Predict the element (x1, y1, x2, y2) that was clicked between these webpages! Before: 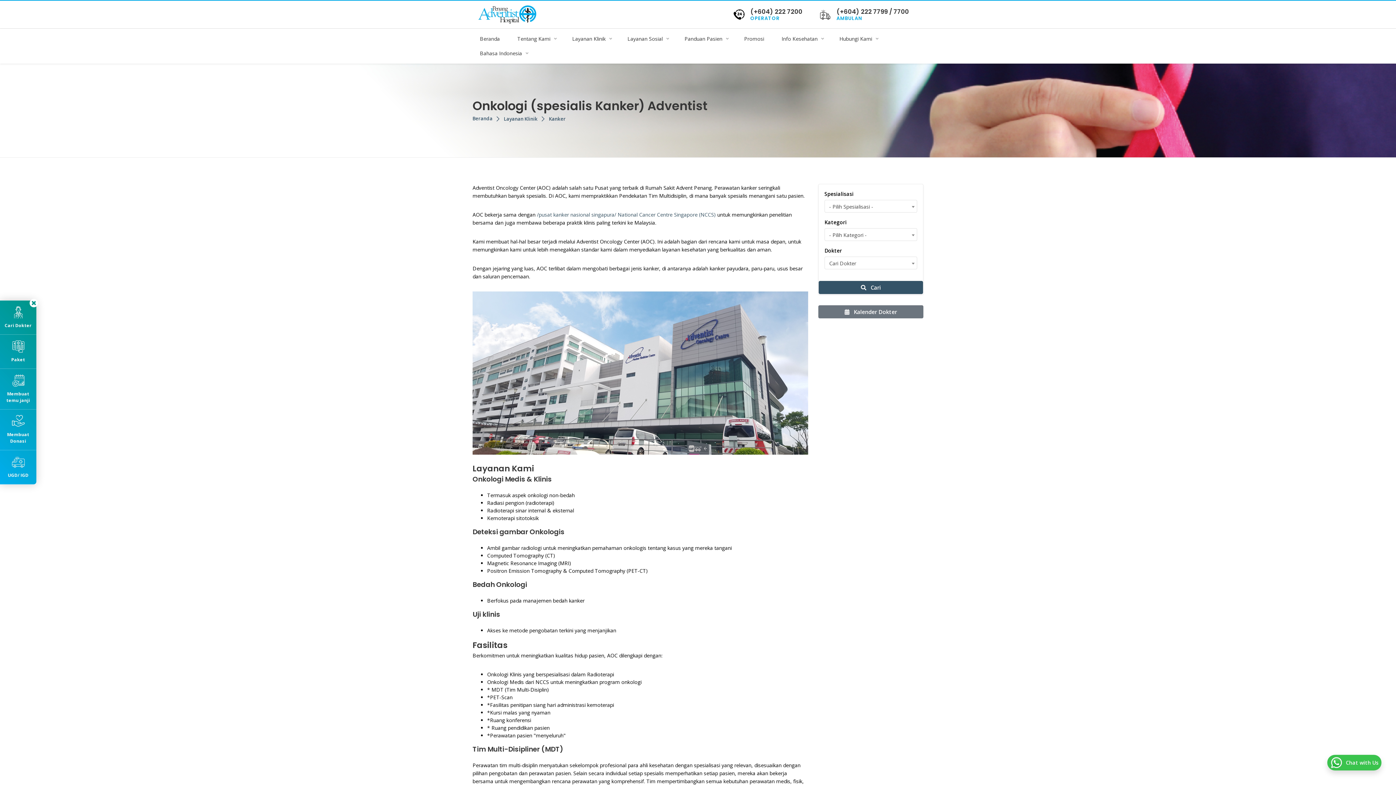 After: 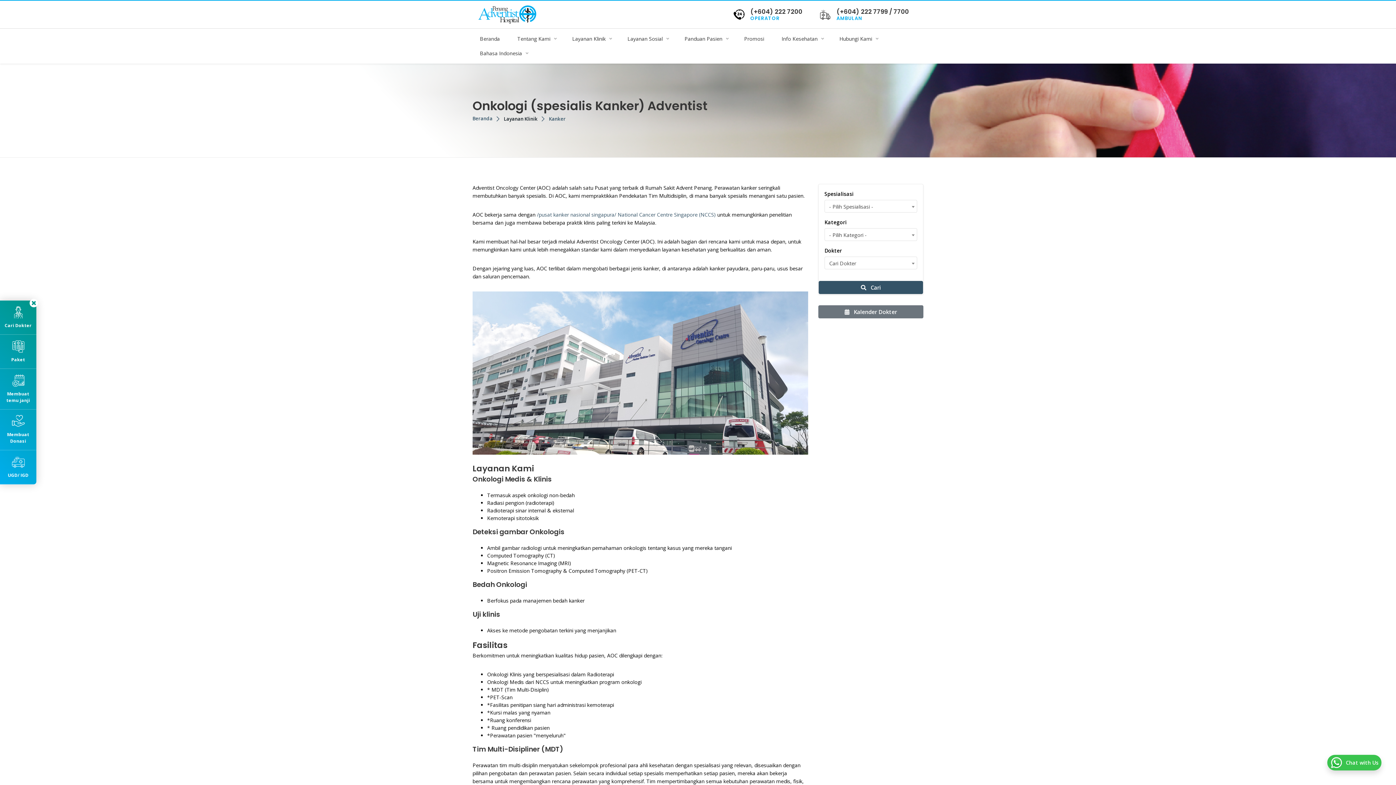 Action: label: Layanan Klinik bbox: (504, 115, 537, 122)